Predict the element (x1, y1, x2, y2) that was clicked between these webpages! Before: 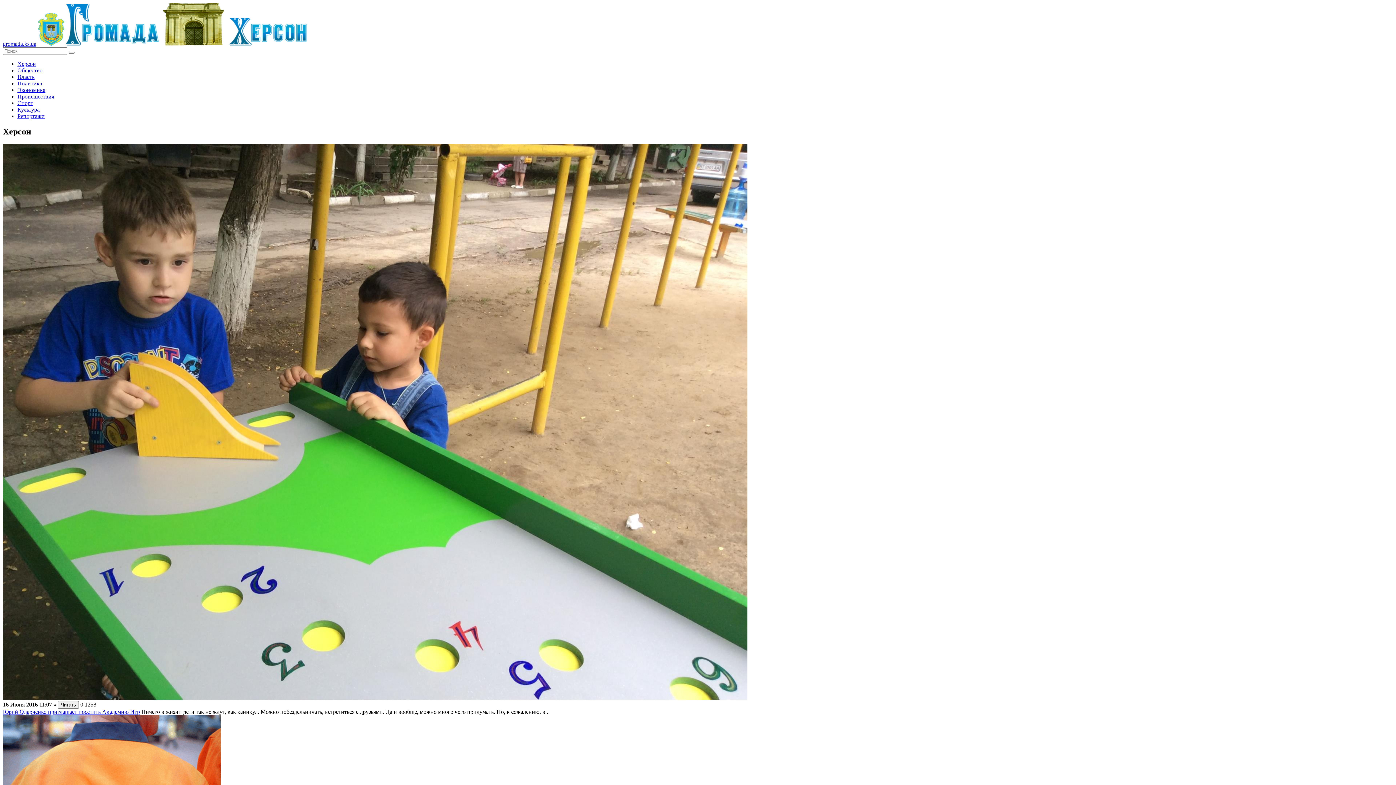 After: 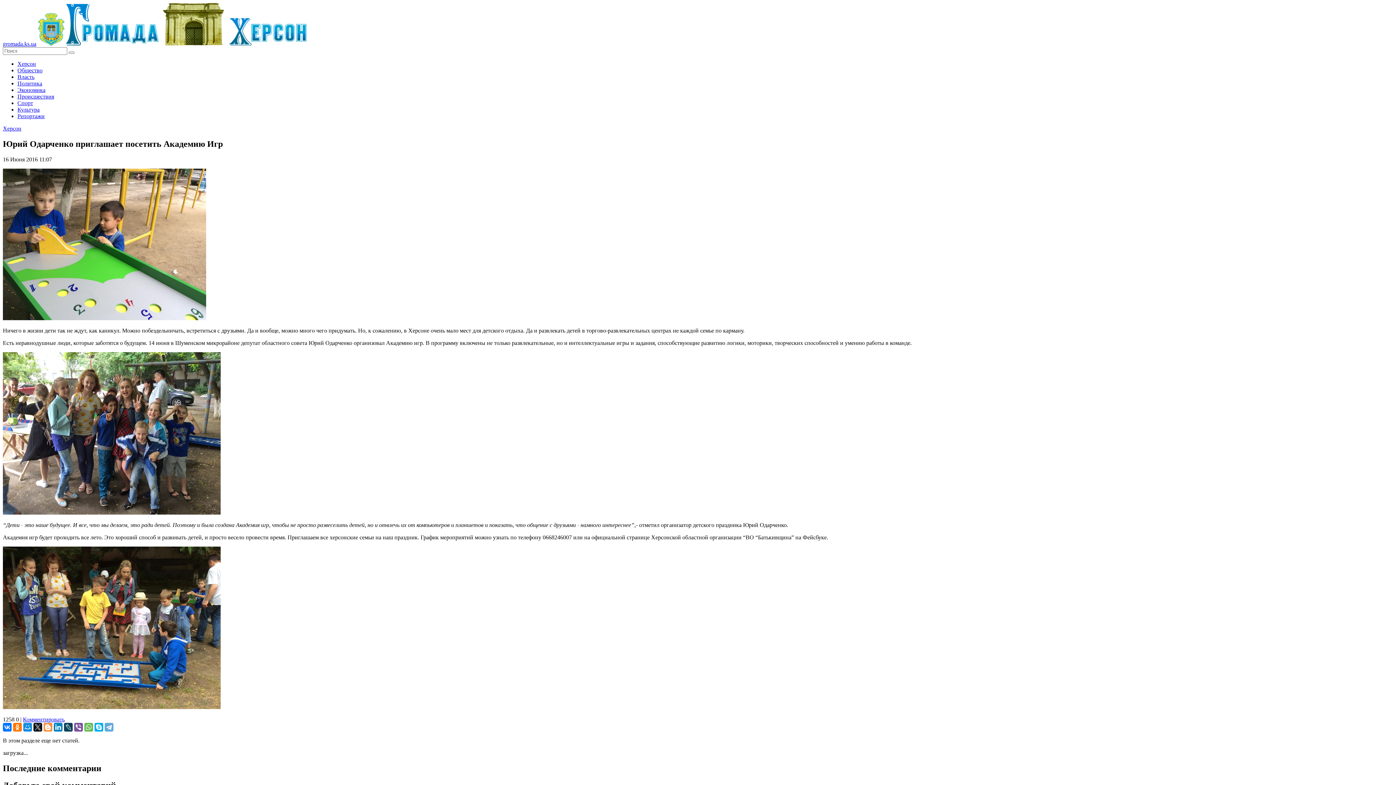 Action: bbox: (2, 709, 140, 715) label: Юрий Одарченко приглашает посетить Академию Игр